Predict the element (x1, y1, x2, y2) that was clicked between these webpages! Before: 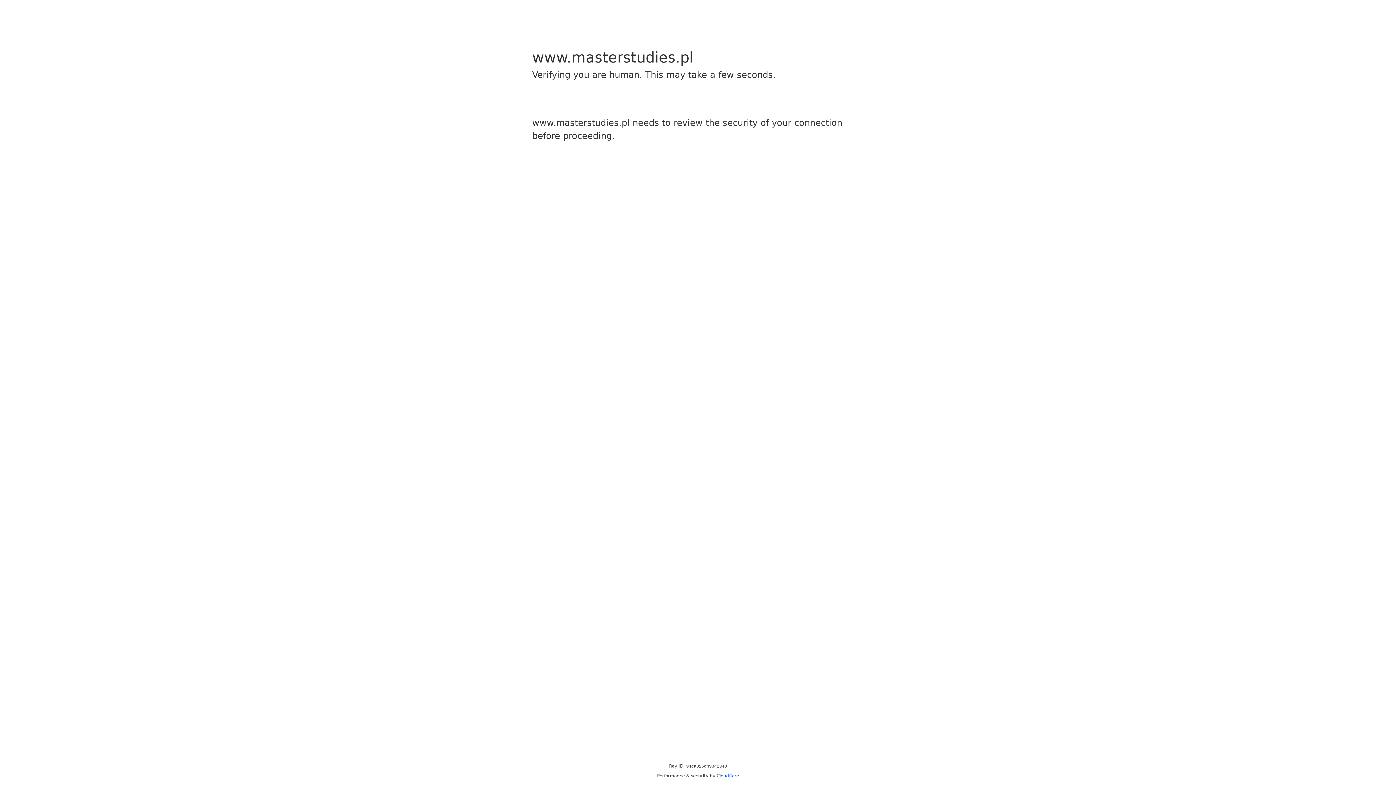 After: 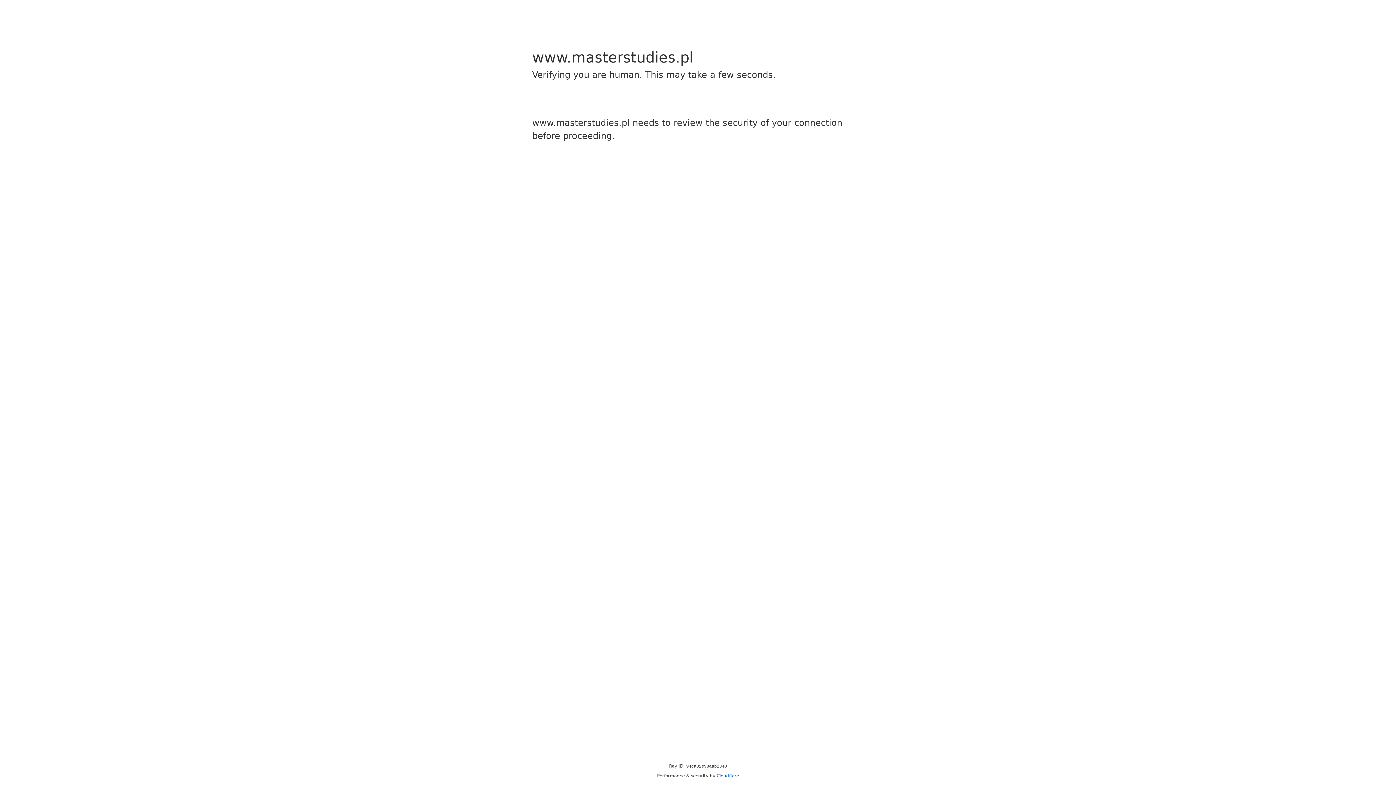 Action: label: Cloudflare bbox: (716, 773, 739, 778)